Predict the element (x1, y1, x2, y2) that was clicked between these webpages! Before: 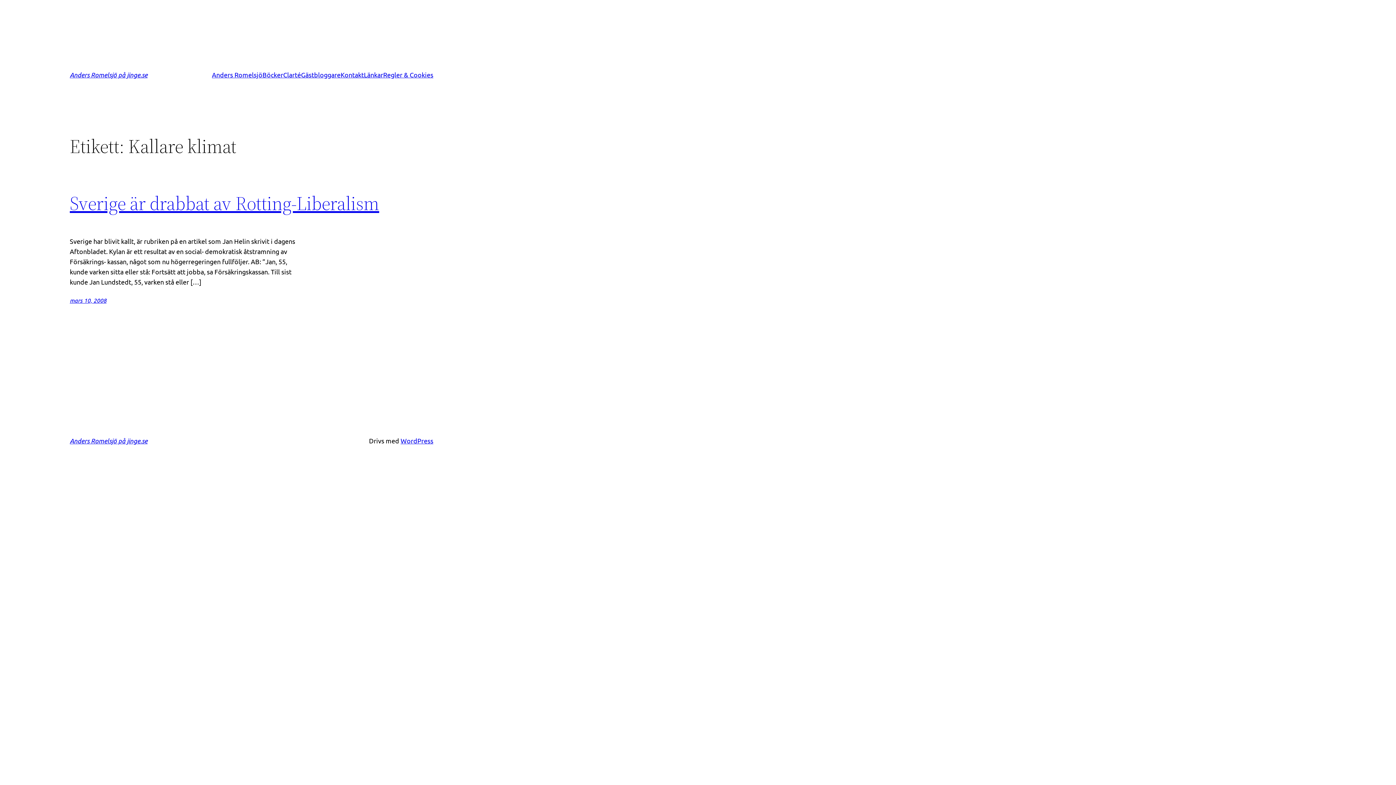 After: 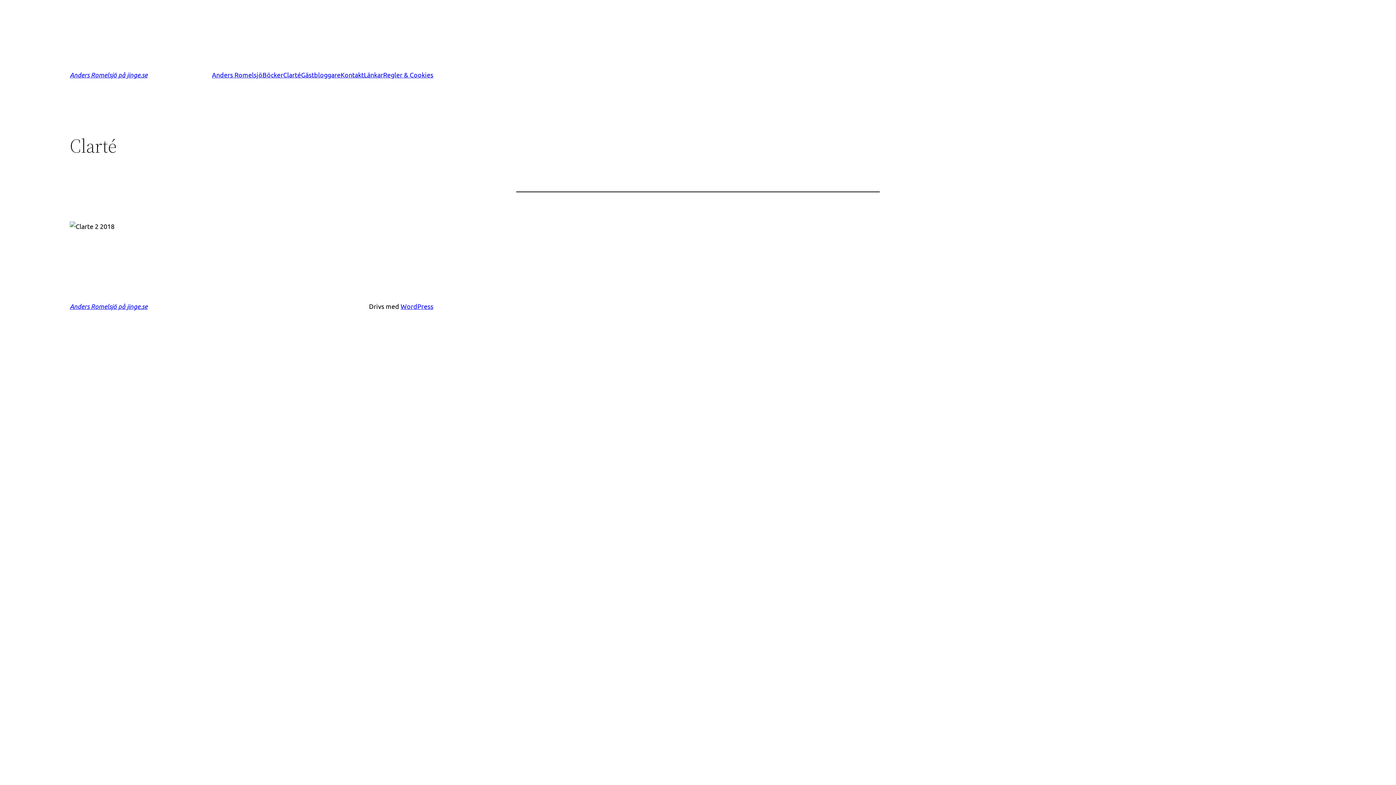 Action: label: Clarté bbox: (283, 69, 301, 80)